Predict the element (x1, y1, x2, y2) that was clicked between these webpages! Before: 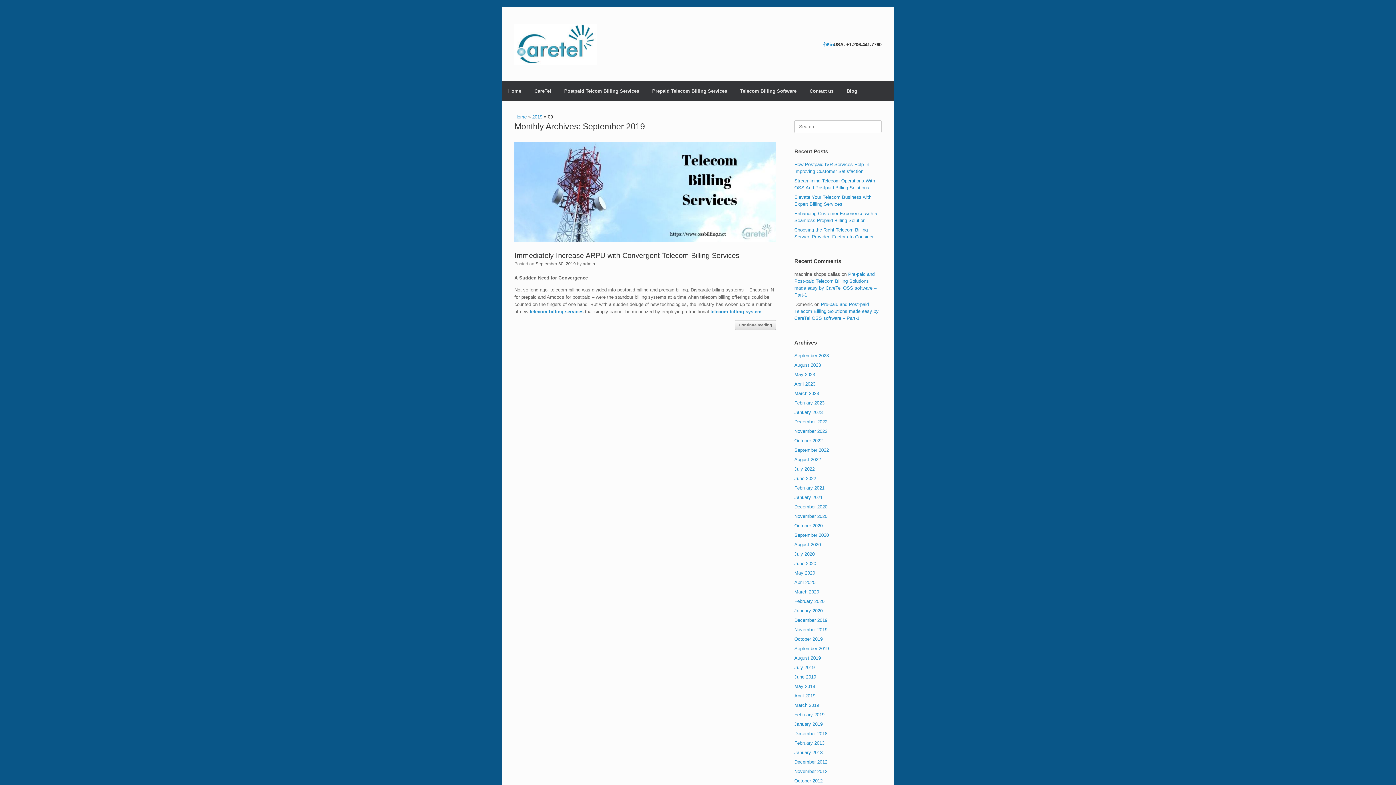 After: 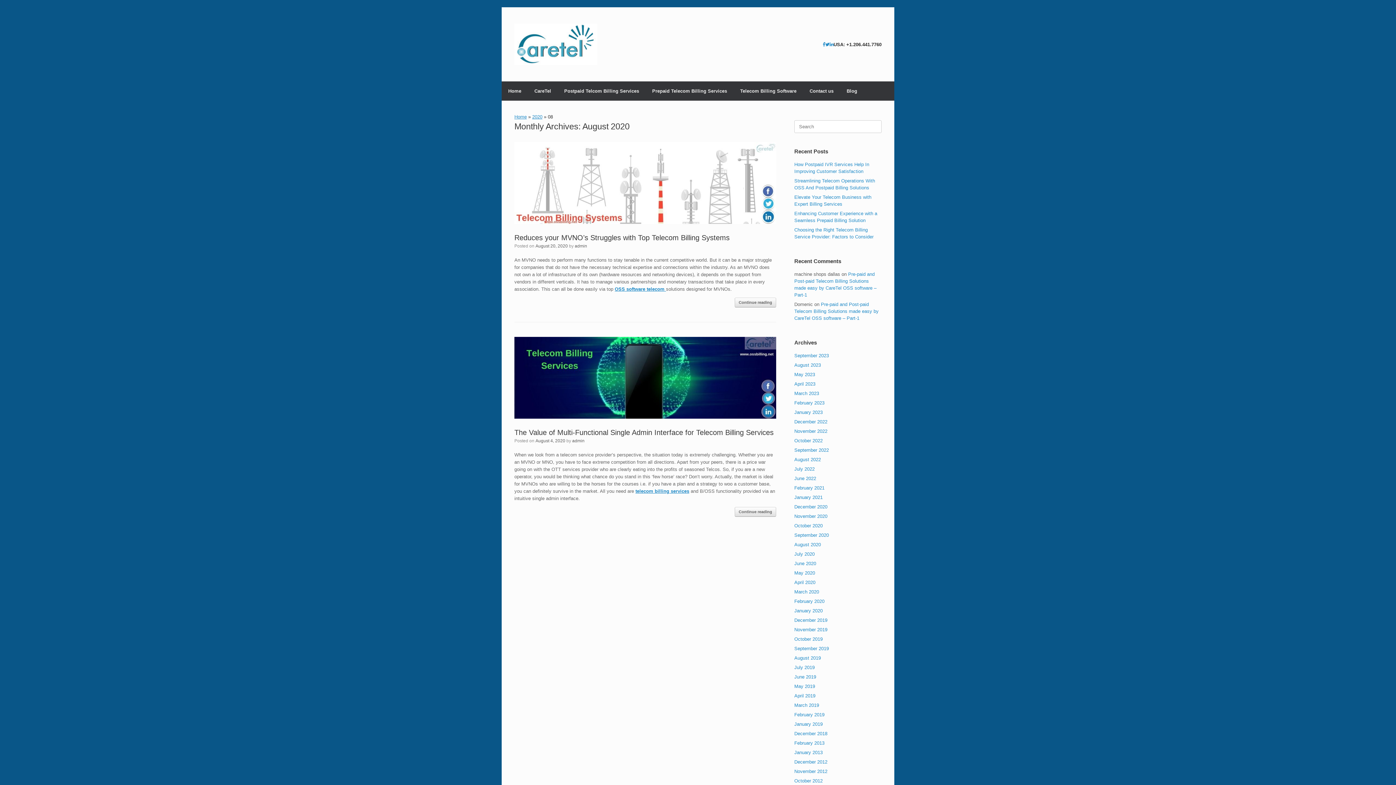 Action: bbox: (794, 542, 821, 547) label: August 2020